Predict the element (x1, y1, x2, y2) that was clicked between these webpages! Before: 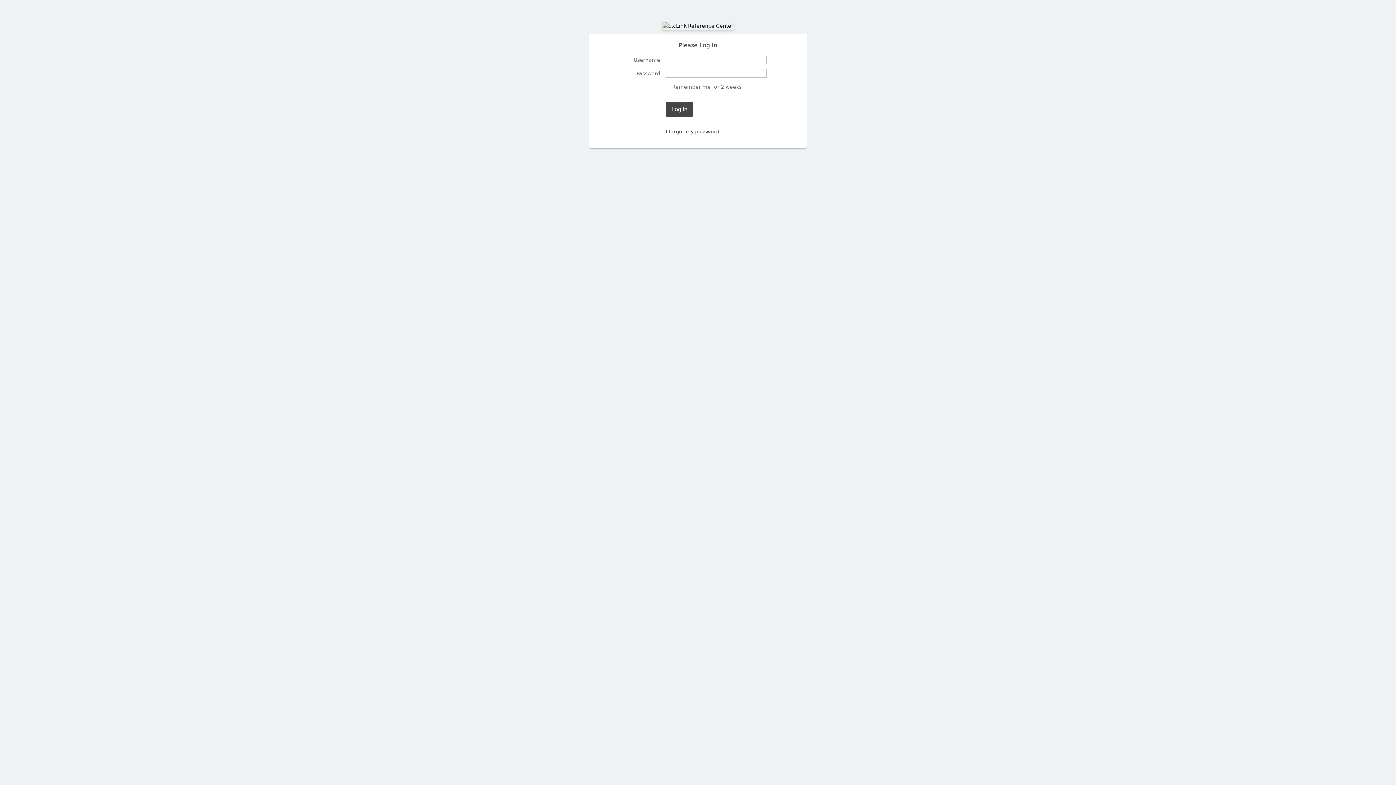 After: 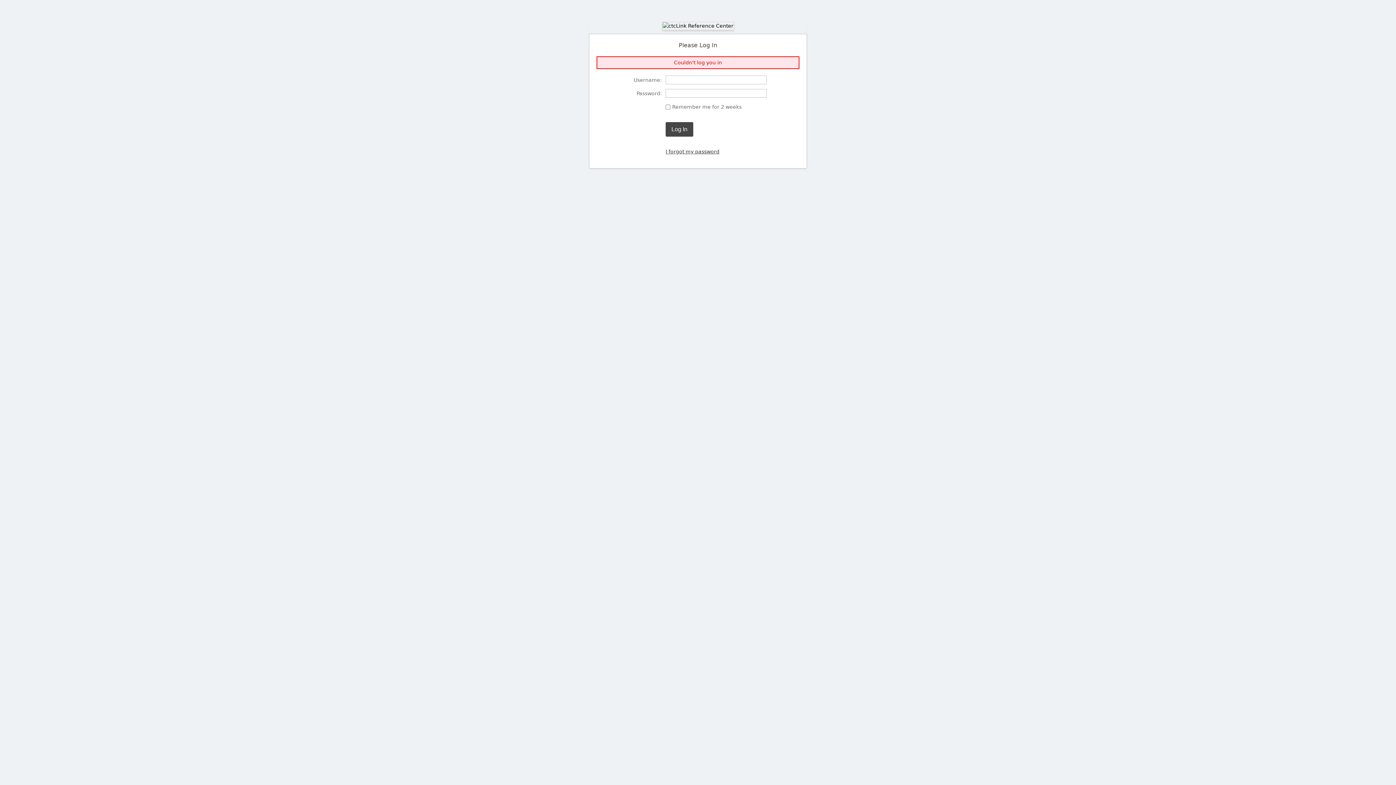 Action: bbox: (665, 102, 693, 116) label: Log In